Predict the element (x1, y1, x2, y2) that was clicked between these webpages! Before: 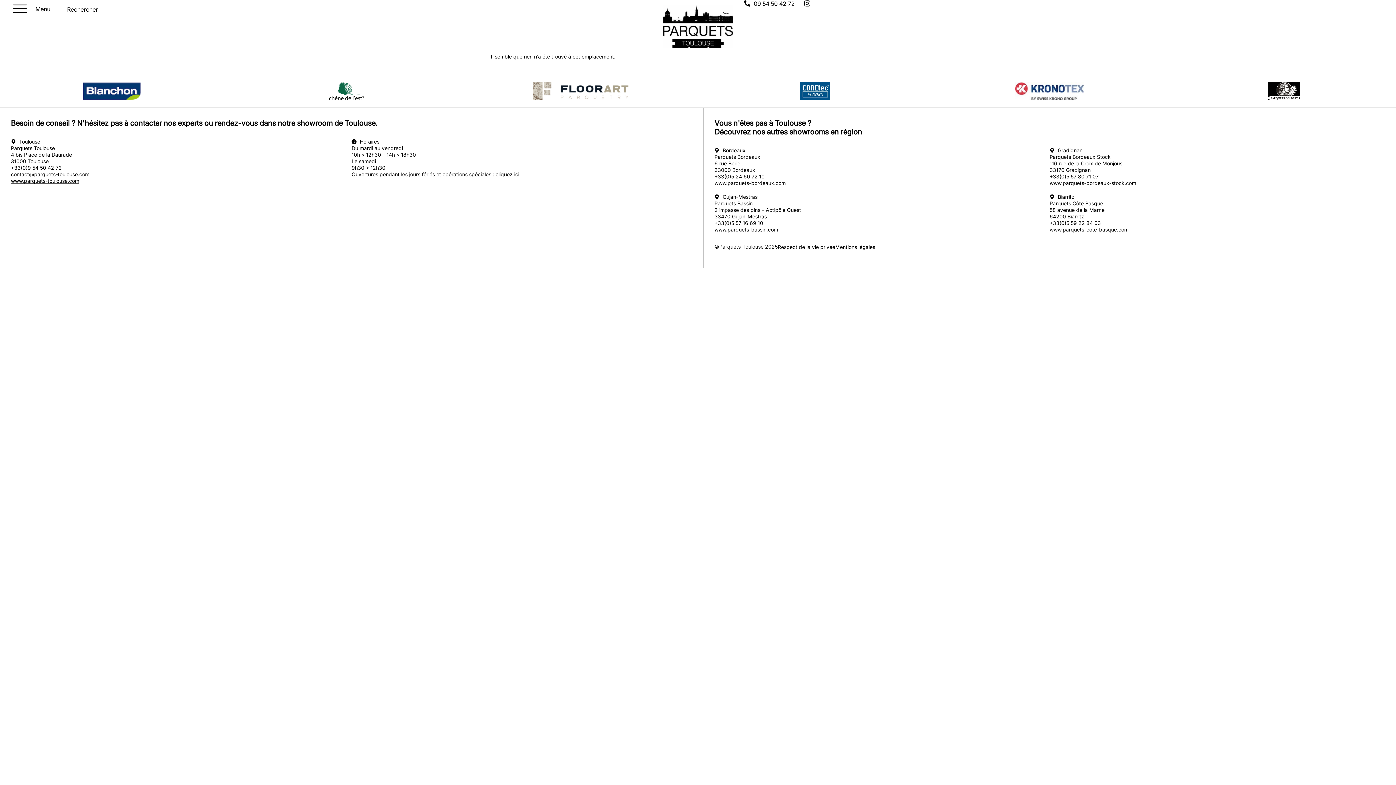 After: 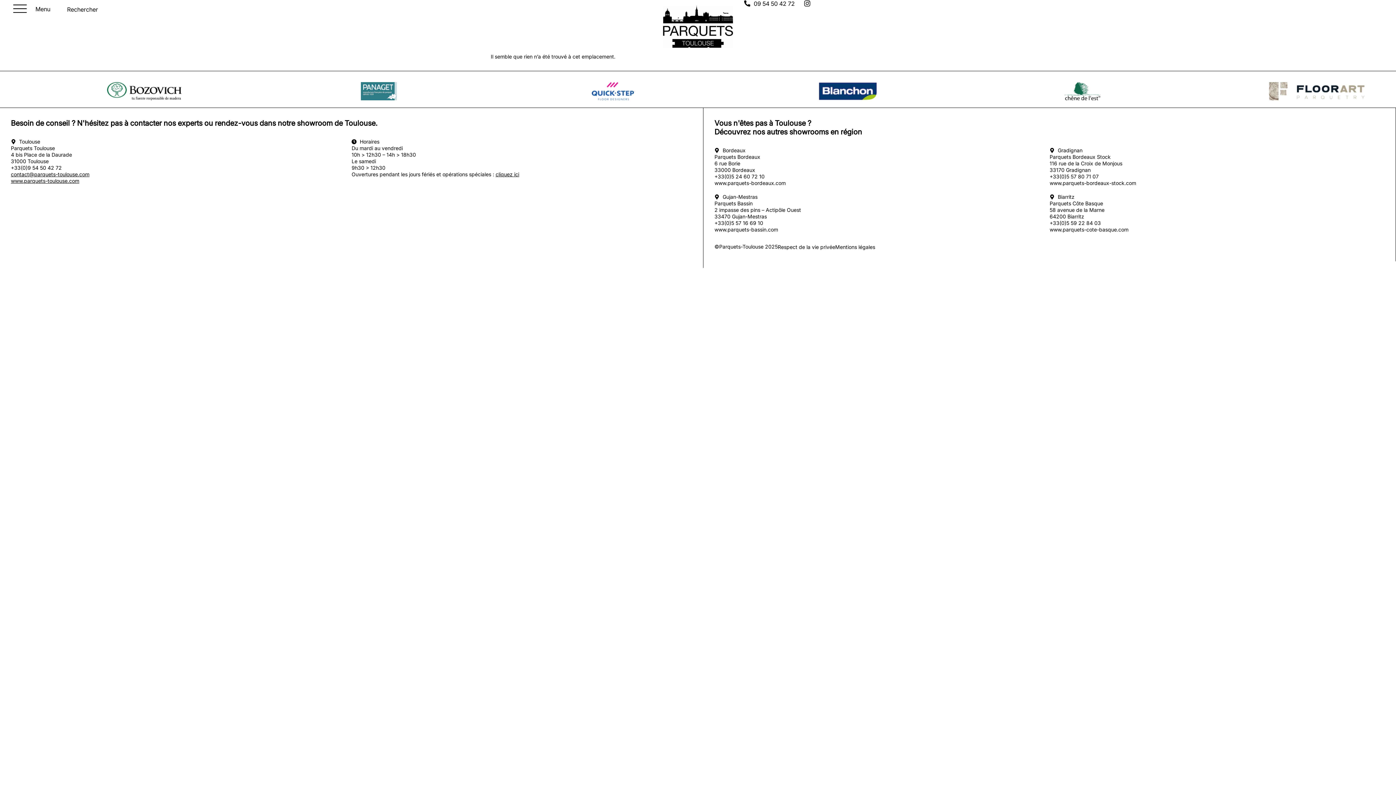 Action: label: www.parquets-bordeaux.com bbox: (714, 179, 785, 186)